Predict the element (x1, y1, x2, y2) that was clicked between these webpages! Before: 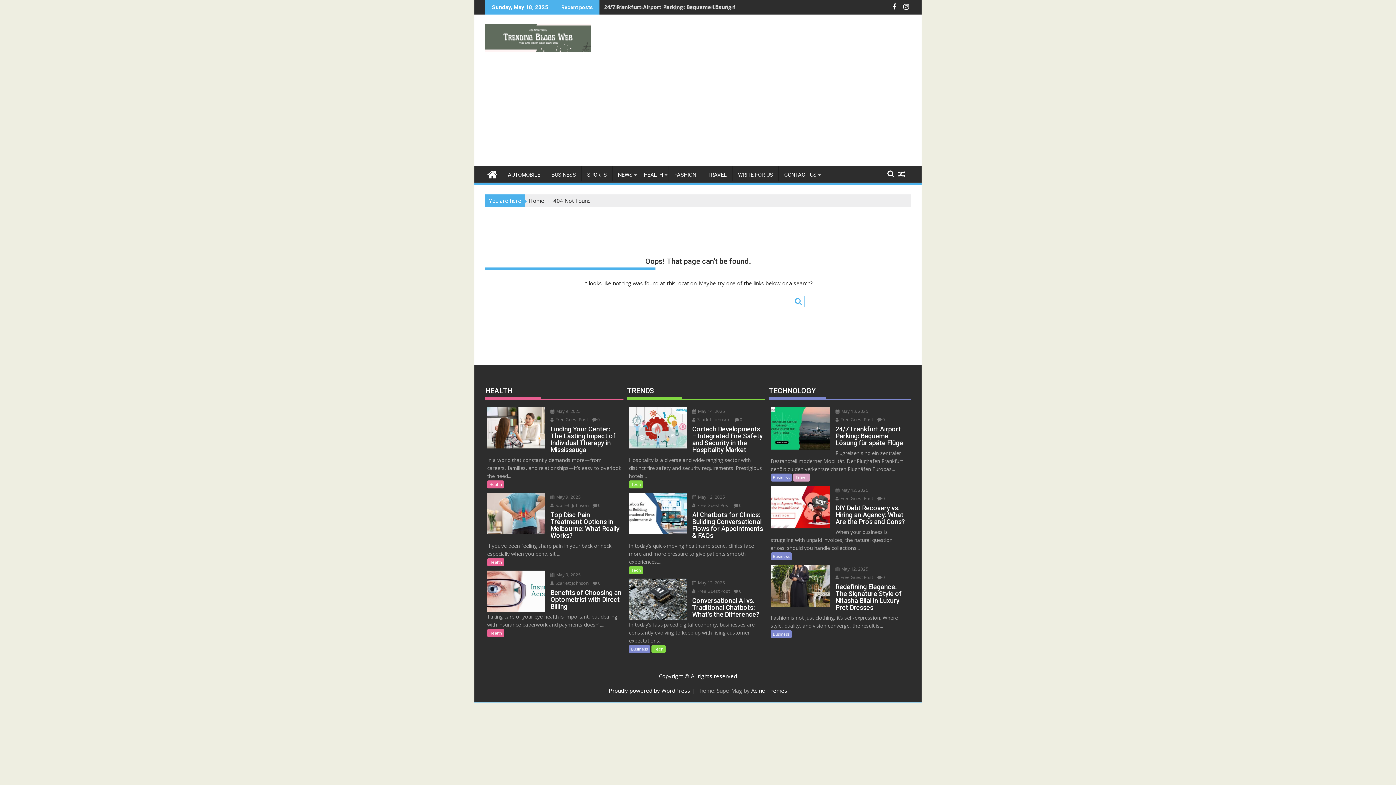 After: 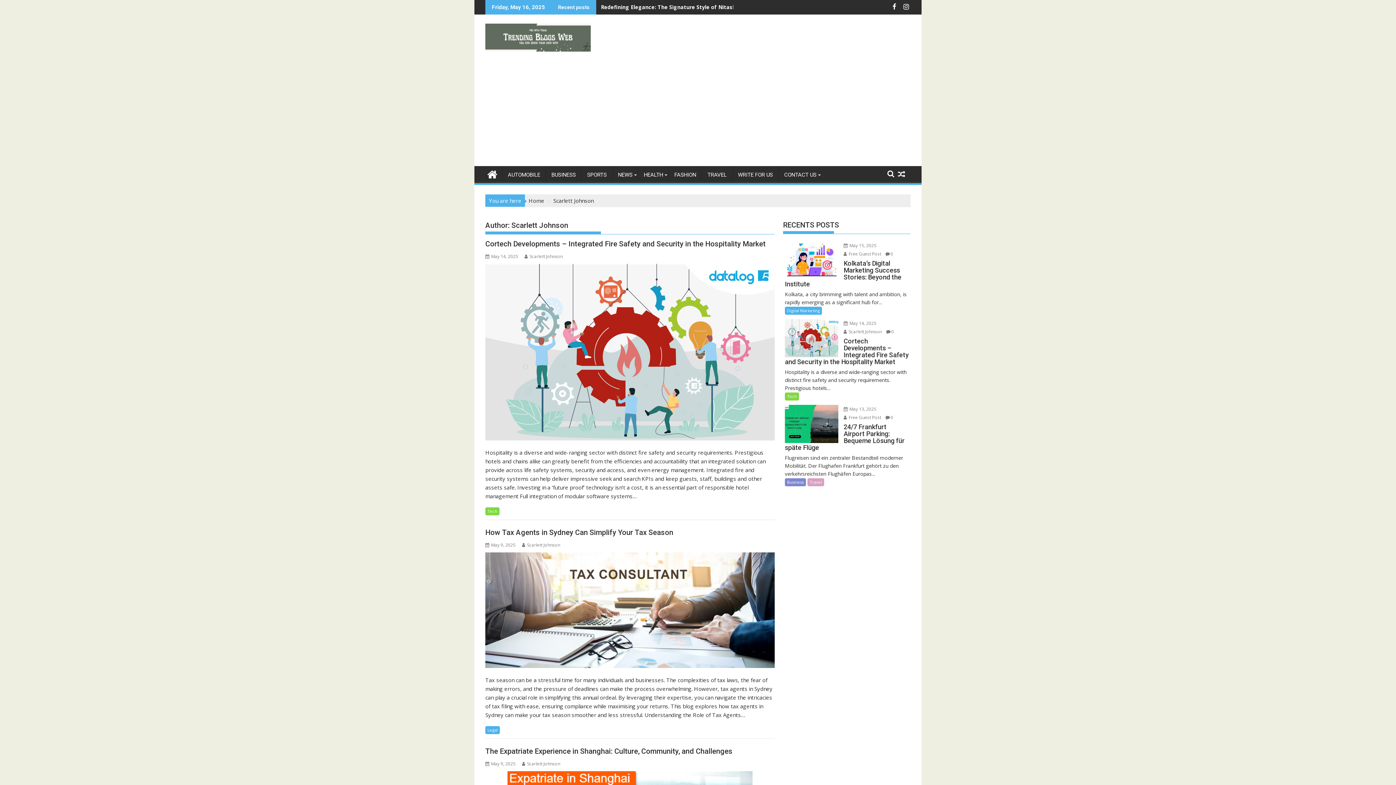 Action: label:  Scarlett Johnson bbox: (550, 580, 588, 586)